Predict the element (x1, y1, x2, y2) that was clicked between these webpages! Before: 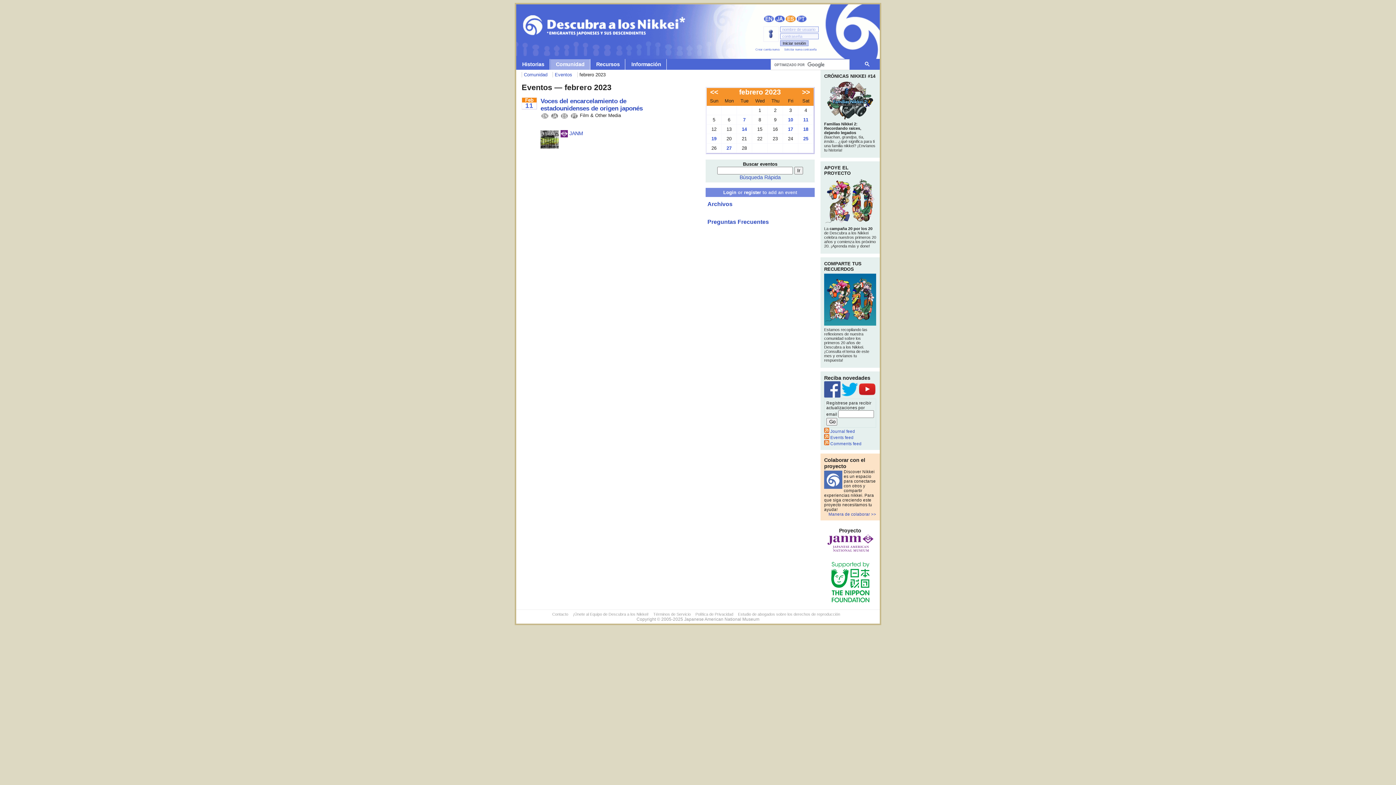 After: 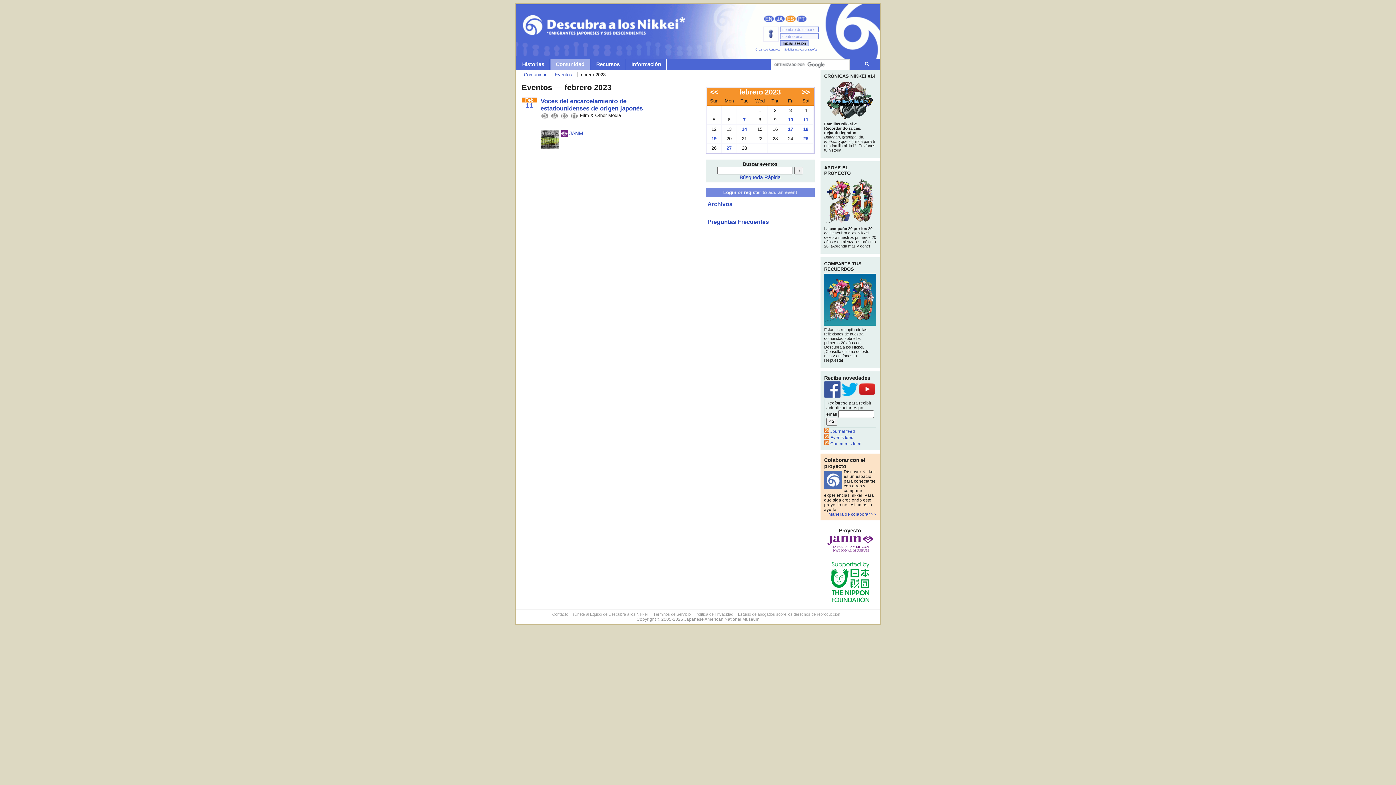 Action: label: Feb
11 bbox: (522, 97, 536, 109)